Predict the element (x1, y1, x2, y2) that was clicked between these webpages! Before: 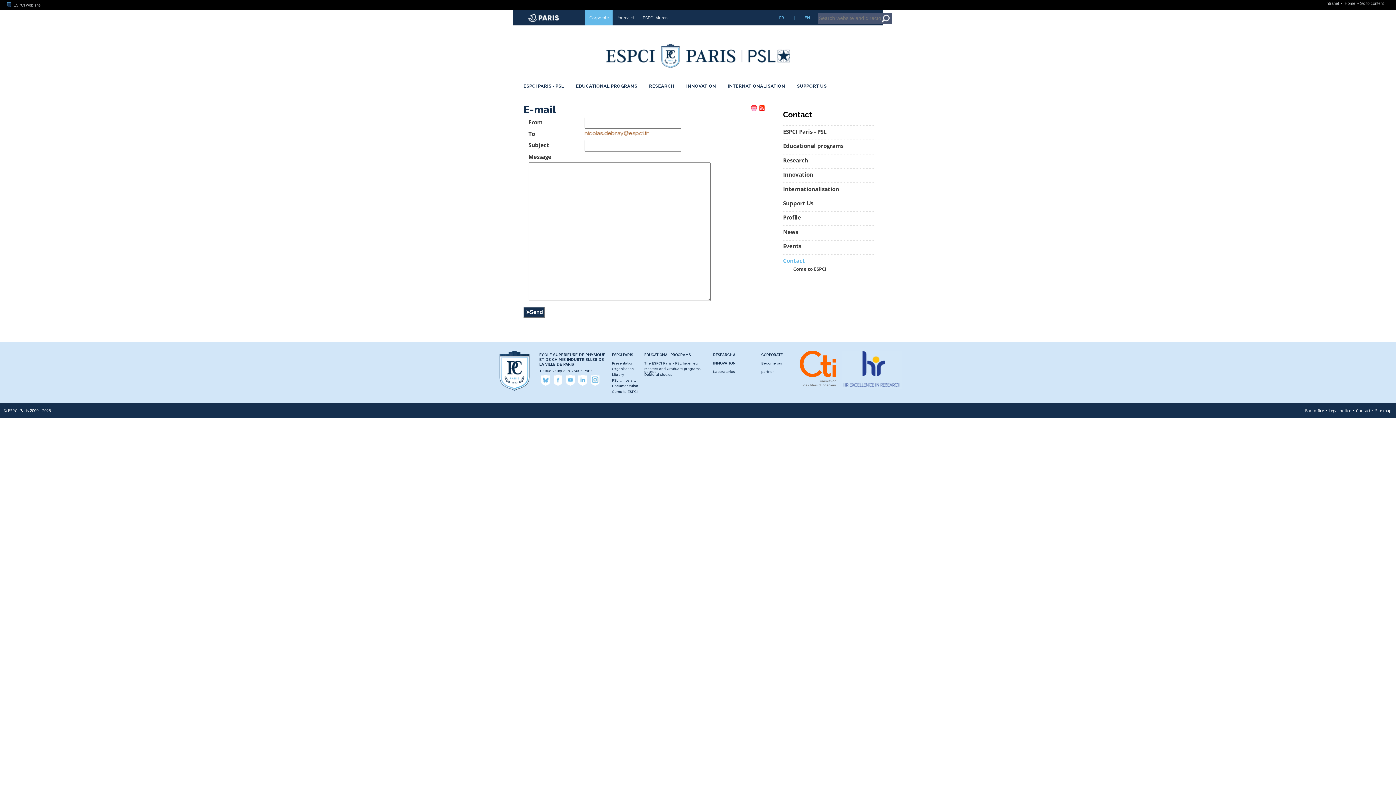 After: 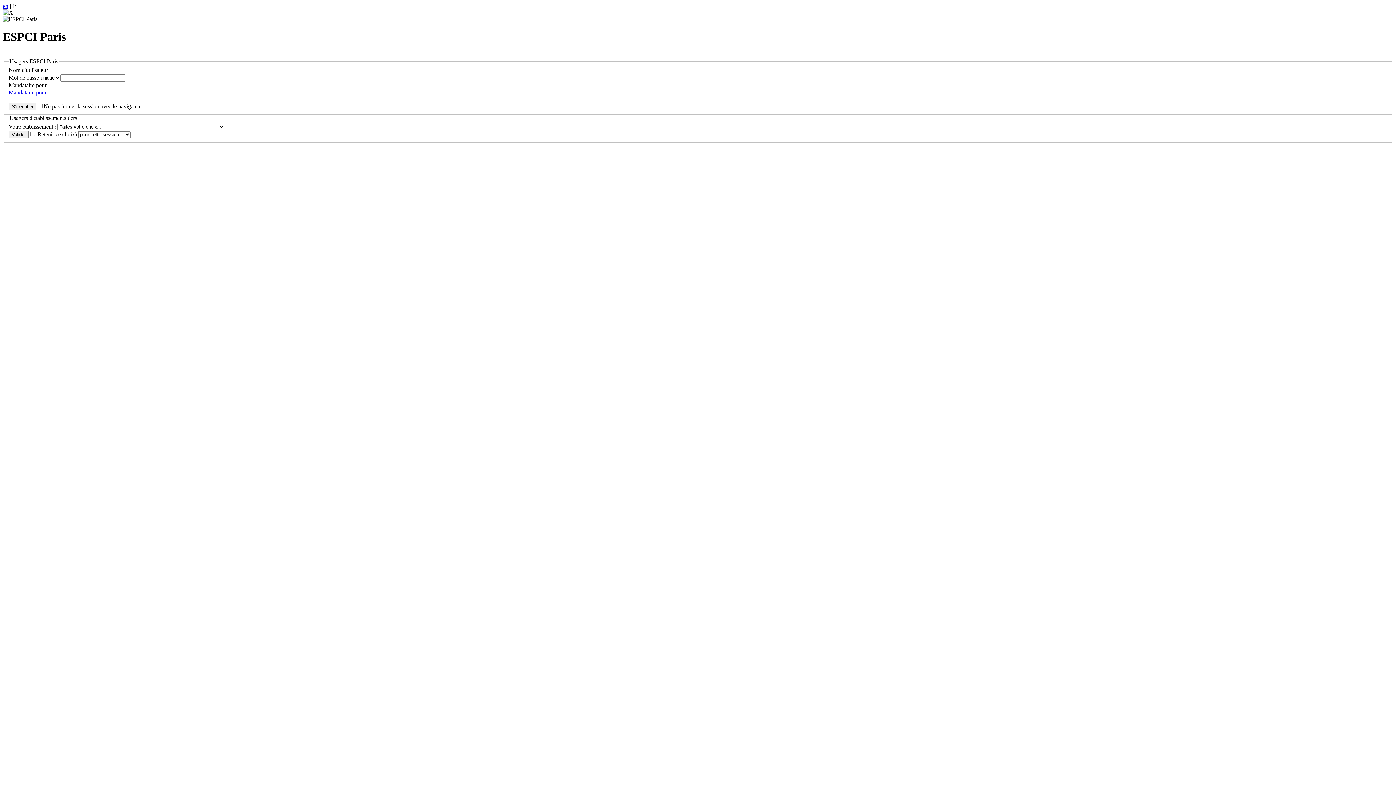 Action: bbox: (1325, 1, 1340, 5) label: Intranet 